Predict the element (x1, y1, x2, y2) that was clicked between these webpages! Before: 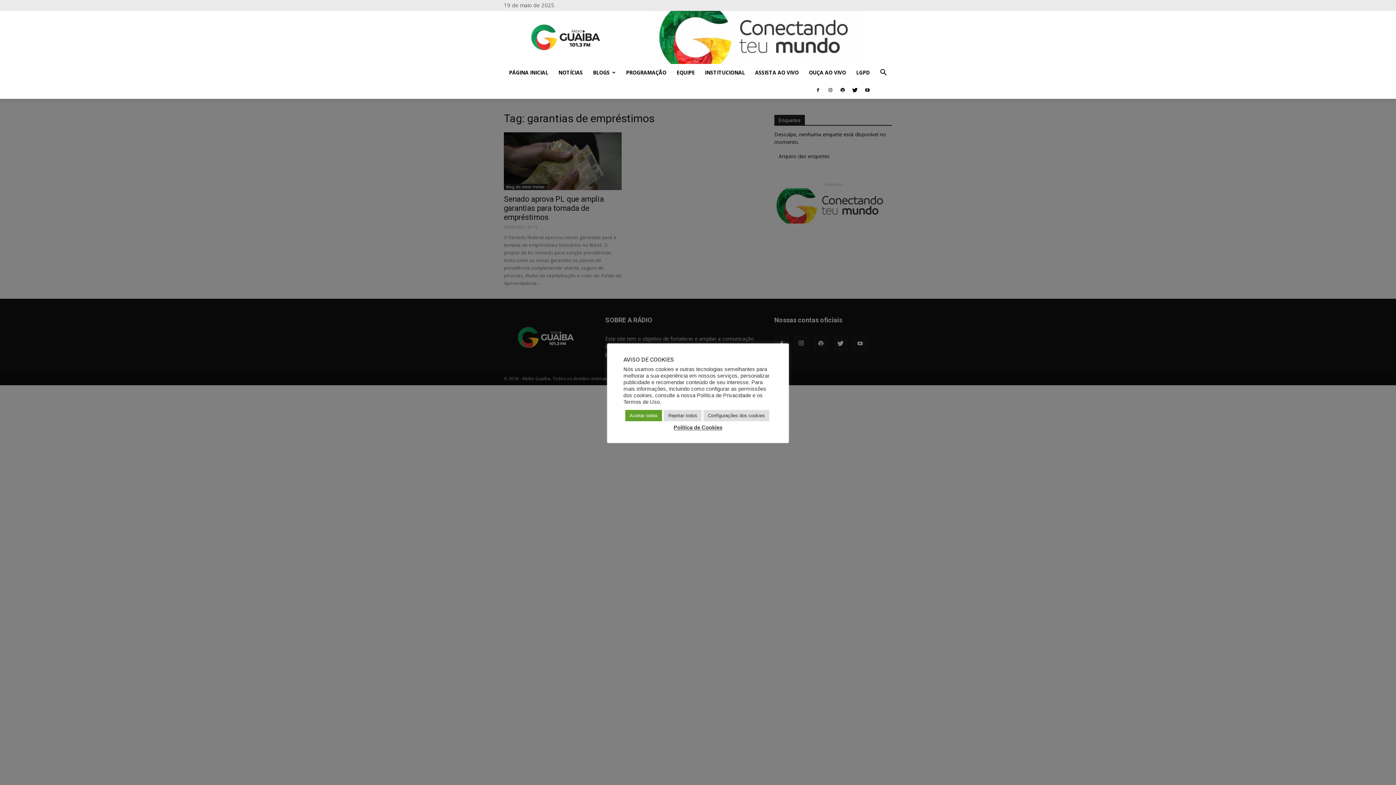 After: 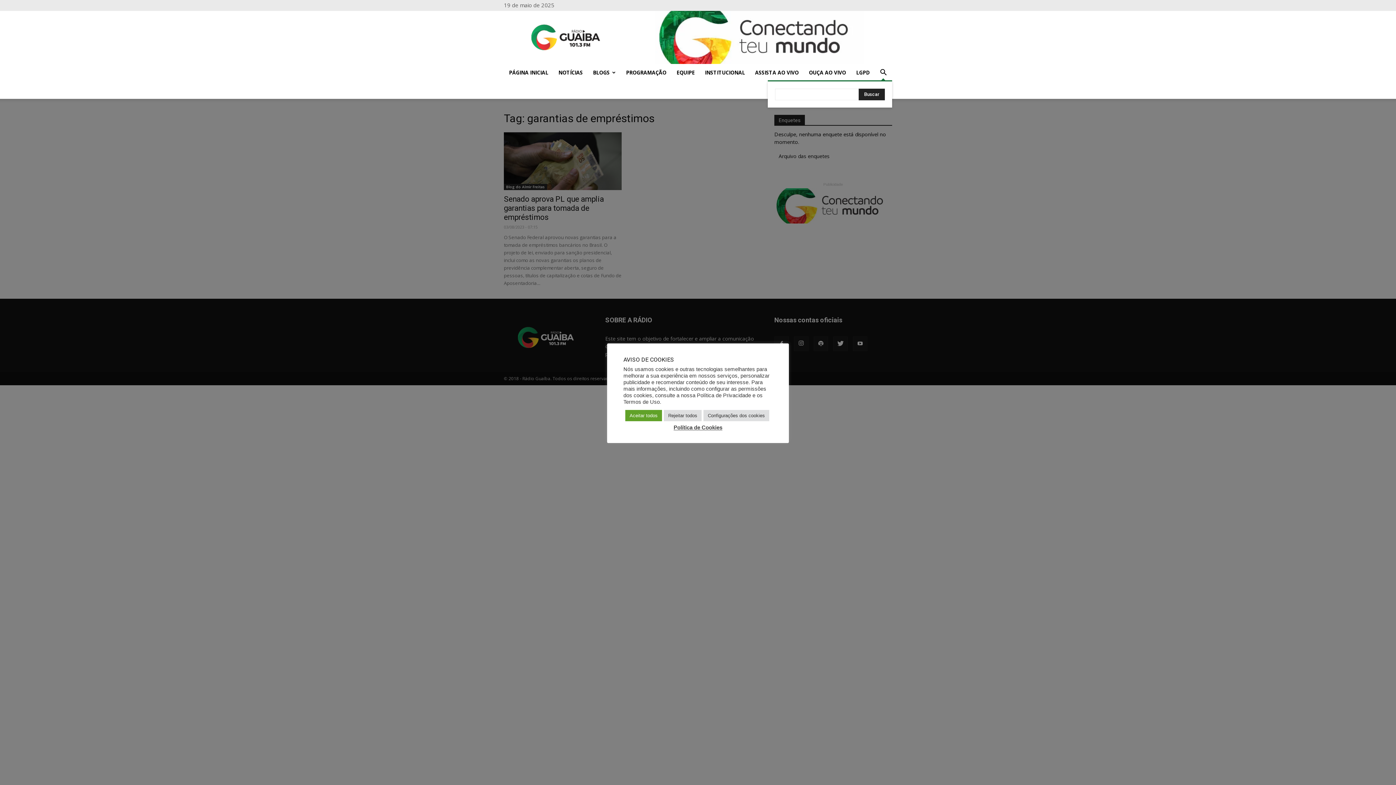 Action: bbox: (874, 69, 892, 76)